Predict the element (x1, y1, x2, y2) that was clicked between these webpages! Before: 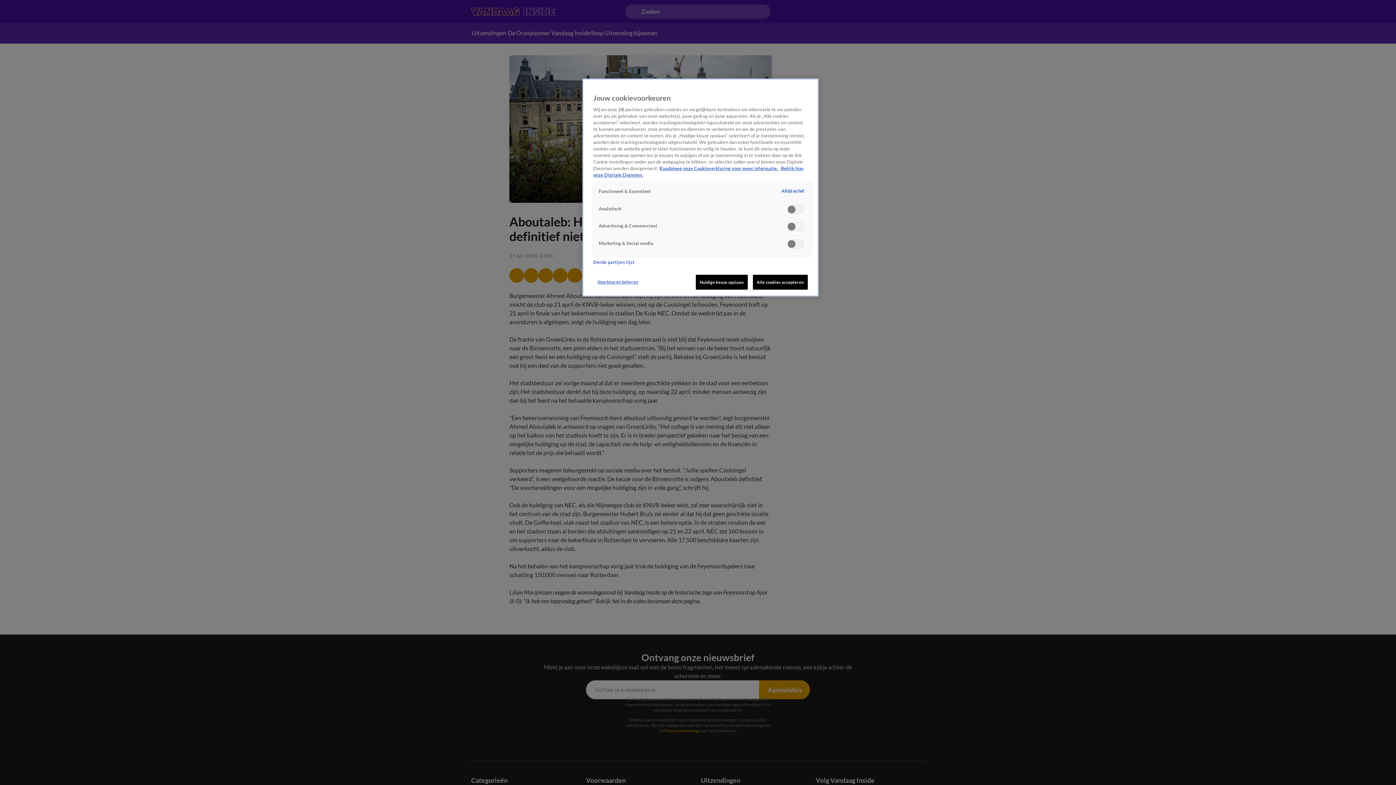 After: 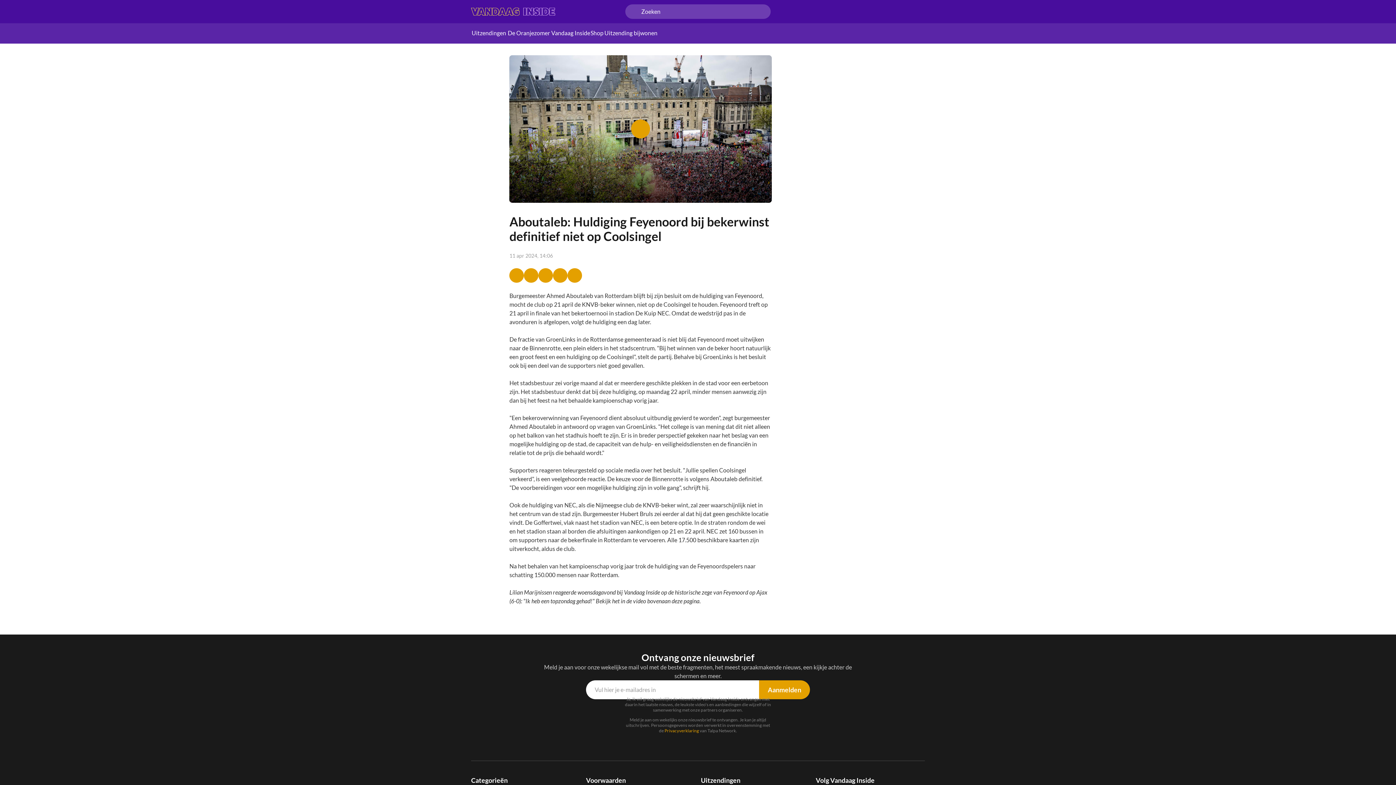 Action: bbox: (695, 274, 747, 289) label: Huidige keuze opslaan